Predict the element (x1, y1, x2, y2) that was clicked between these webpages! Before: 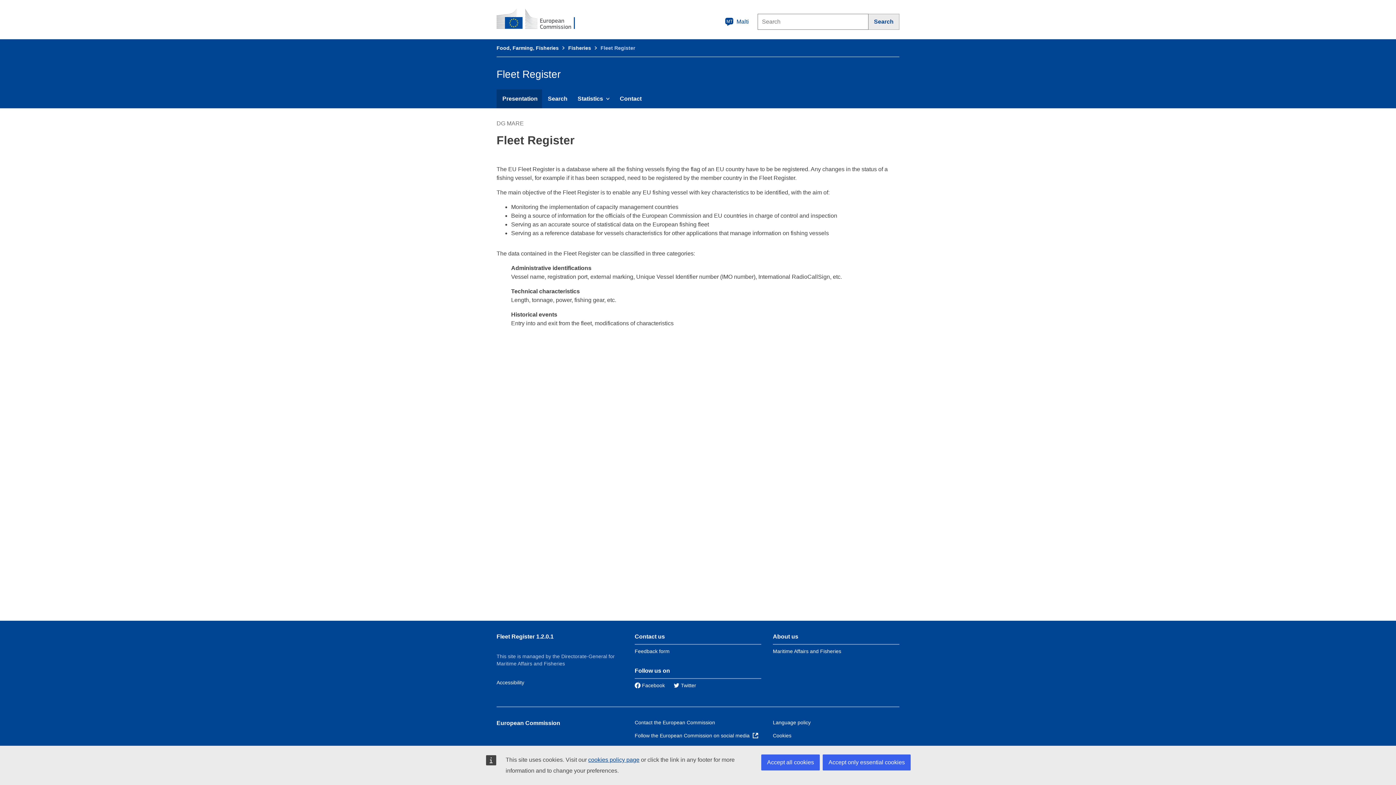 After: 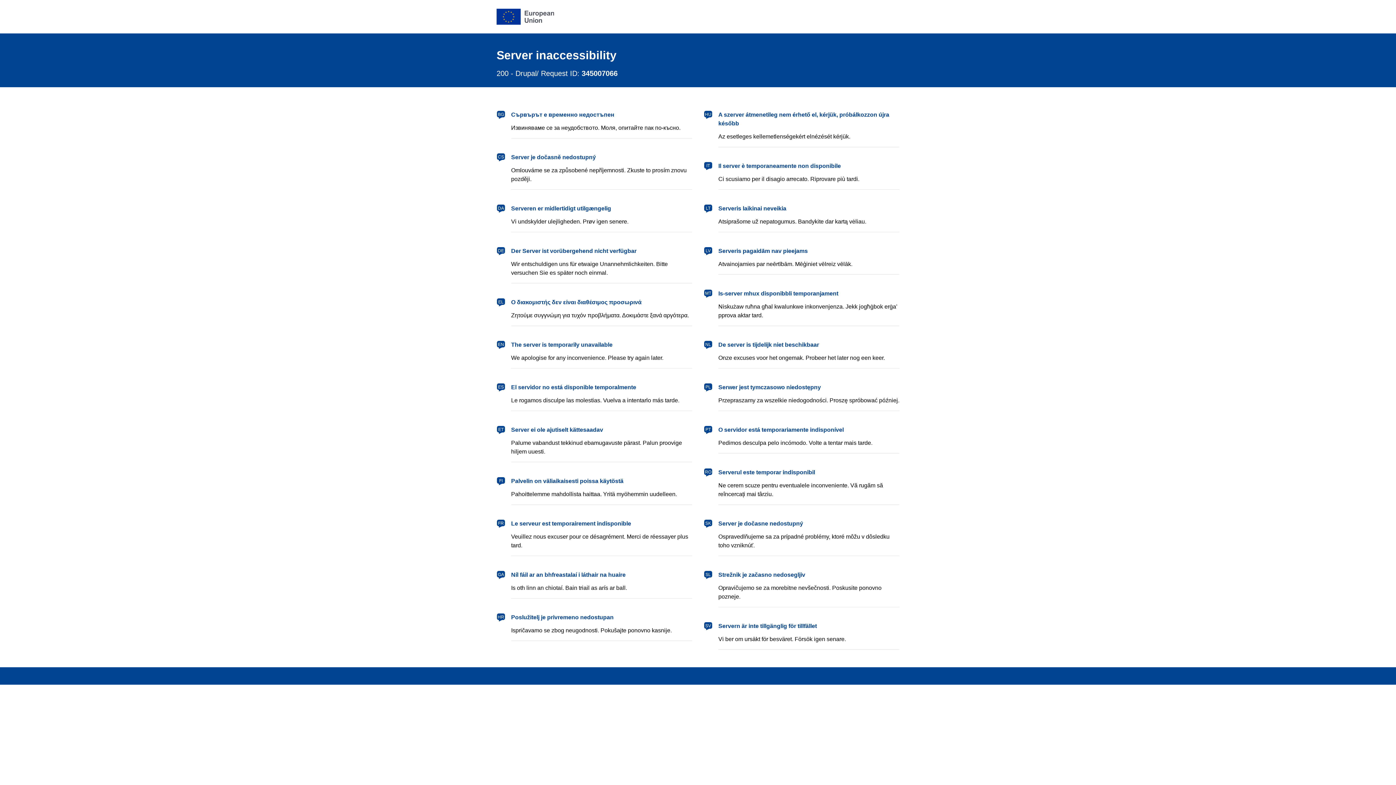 Action: bbox: (773, 720, 810, 725) label: Language policy